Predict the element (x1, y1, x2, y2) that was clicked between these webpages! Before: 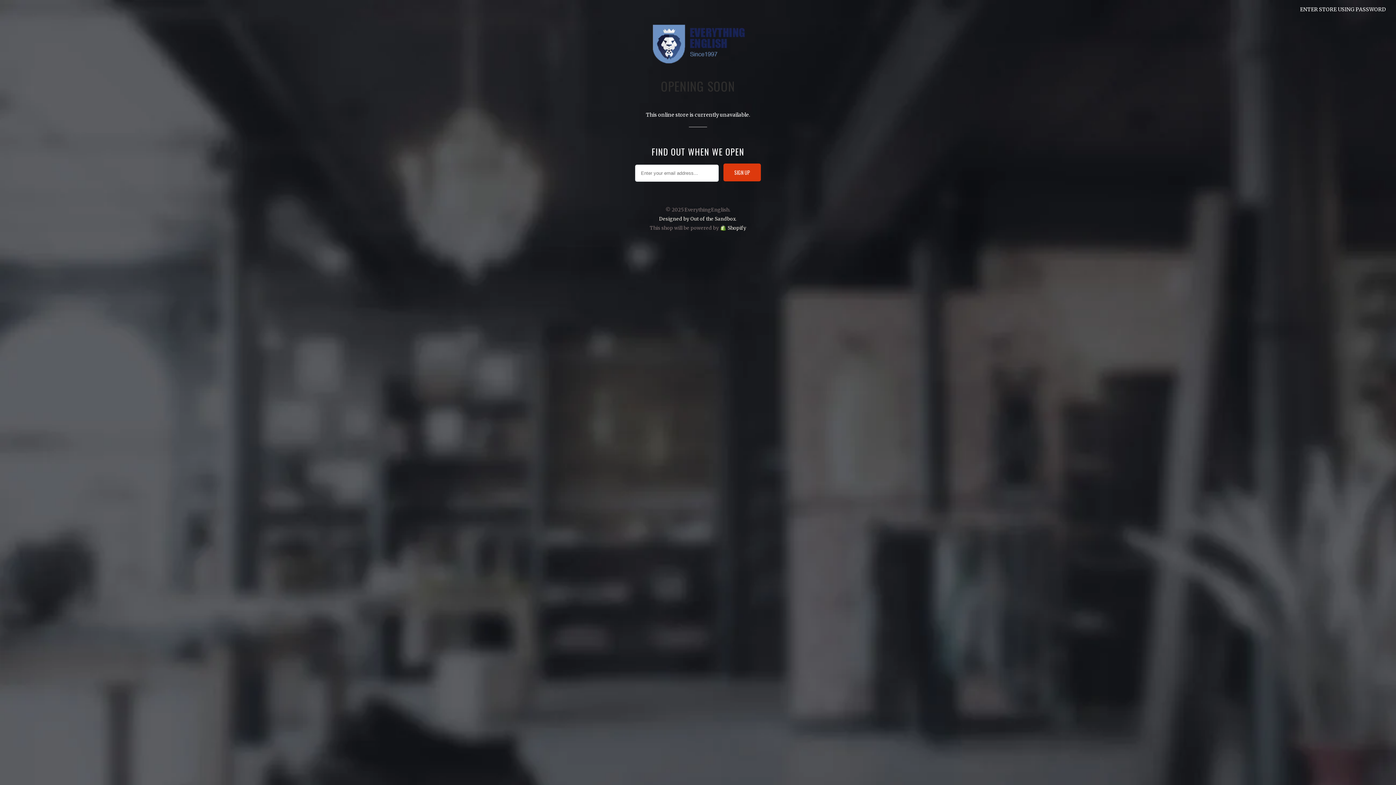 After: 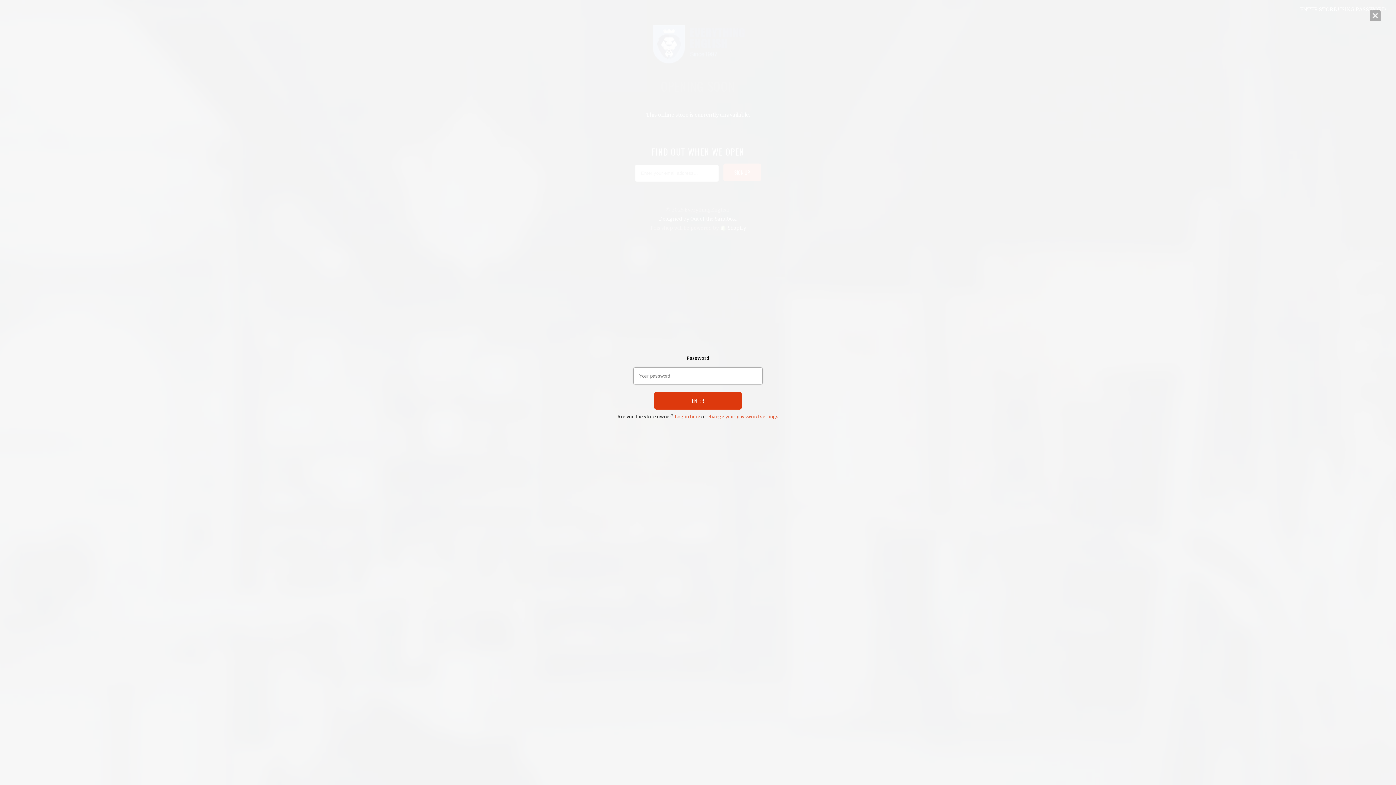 Action: label: ENTER STORE USING PASSWORD bbox: (1300, 6, 1386, 12)